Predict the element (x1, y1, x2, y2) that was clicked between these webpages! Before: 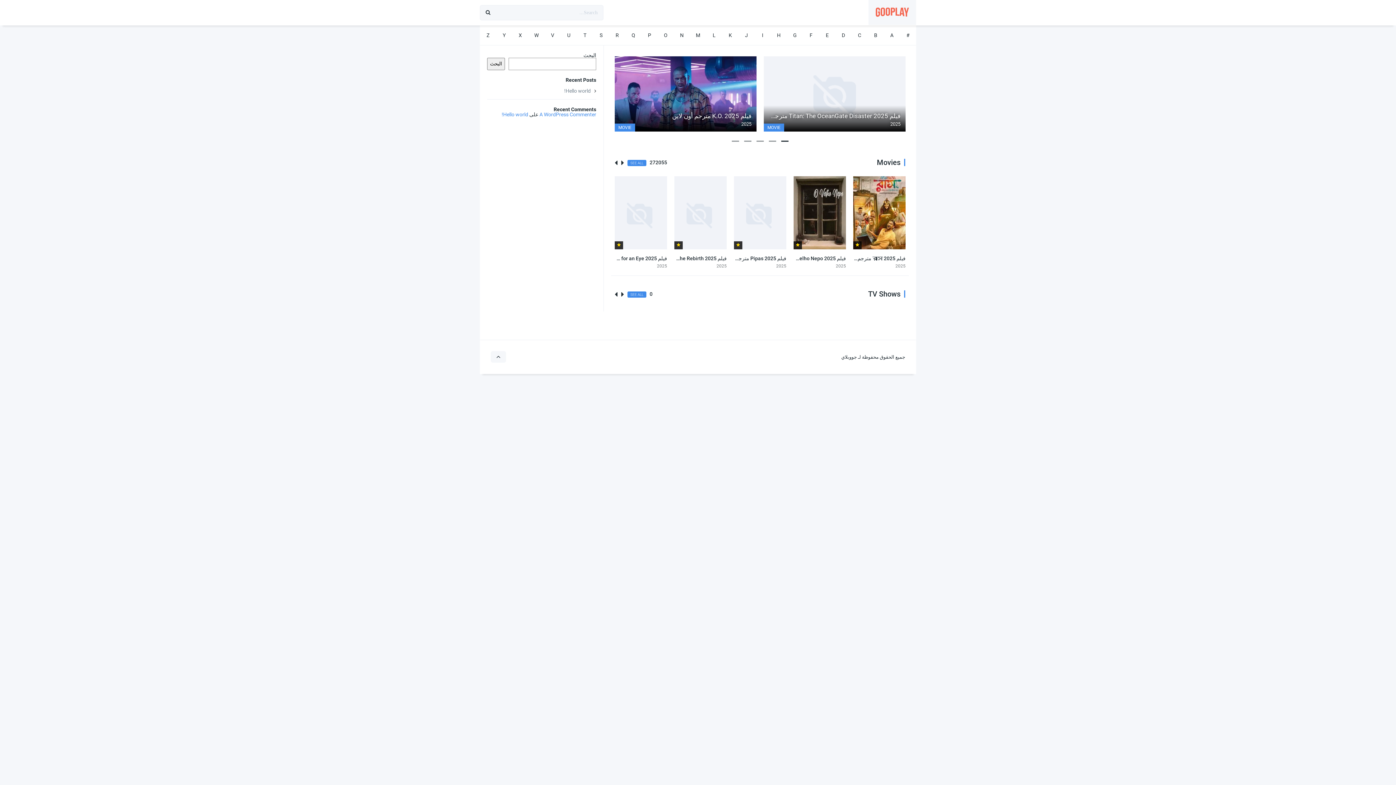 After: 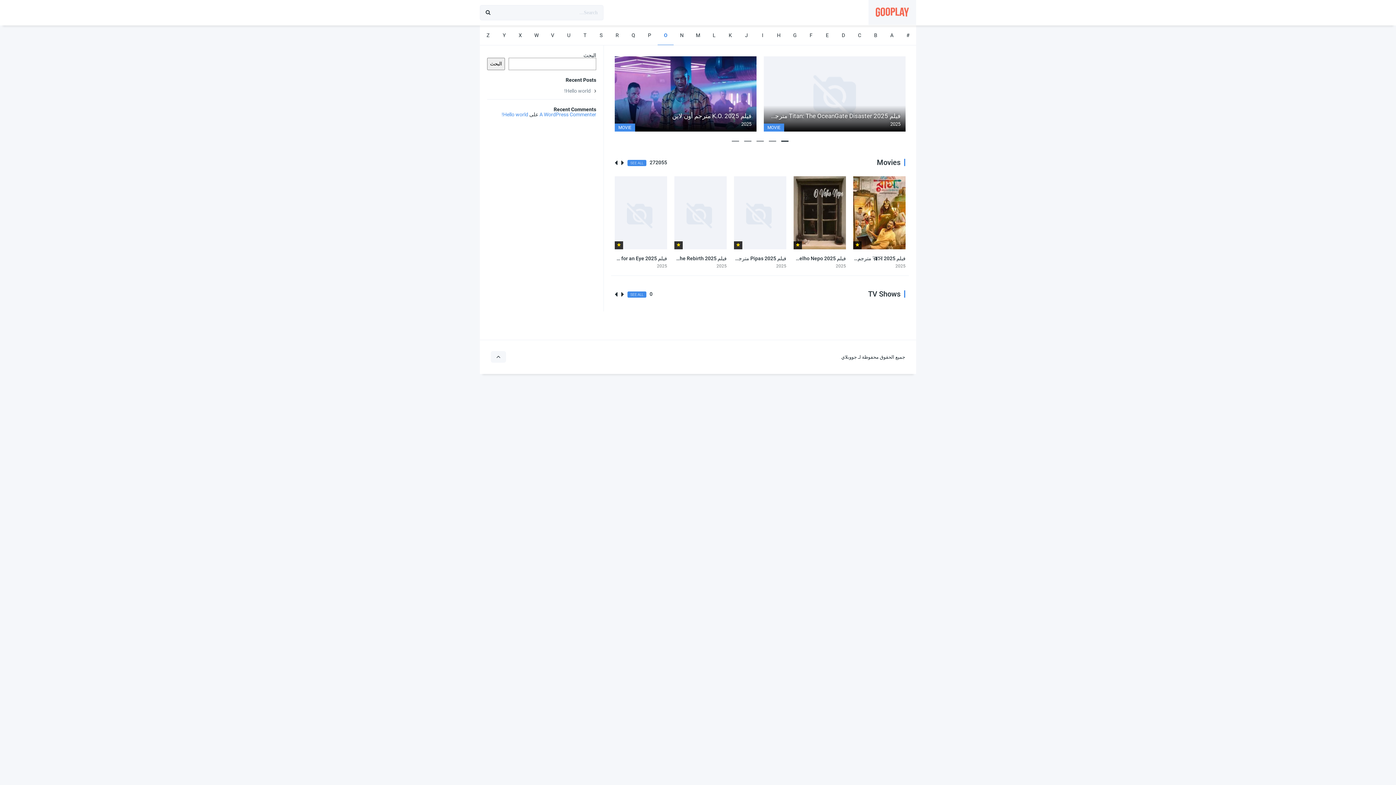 Action: label: O bbox: (657, 25, 673, 45)